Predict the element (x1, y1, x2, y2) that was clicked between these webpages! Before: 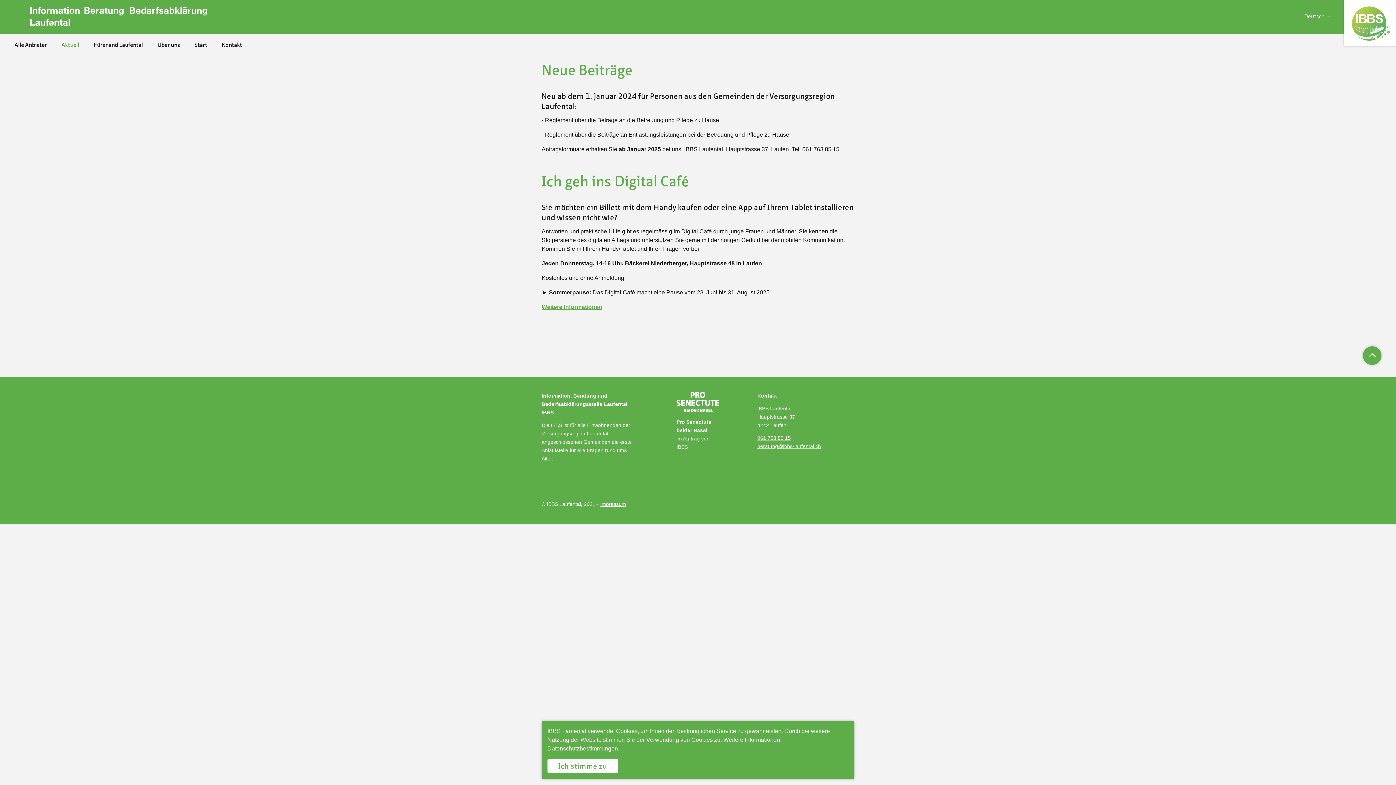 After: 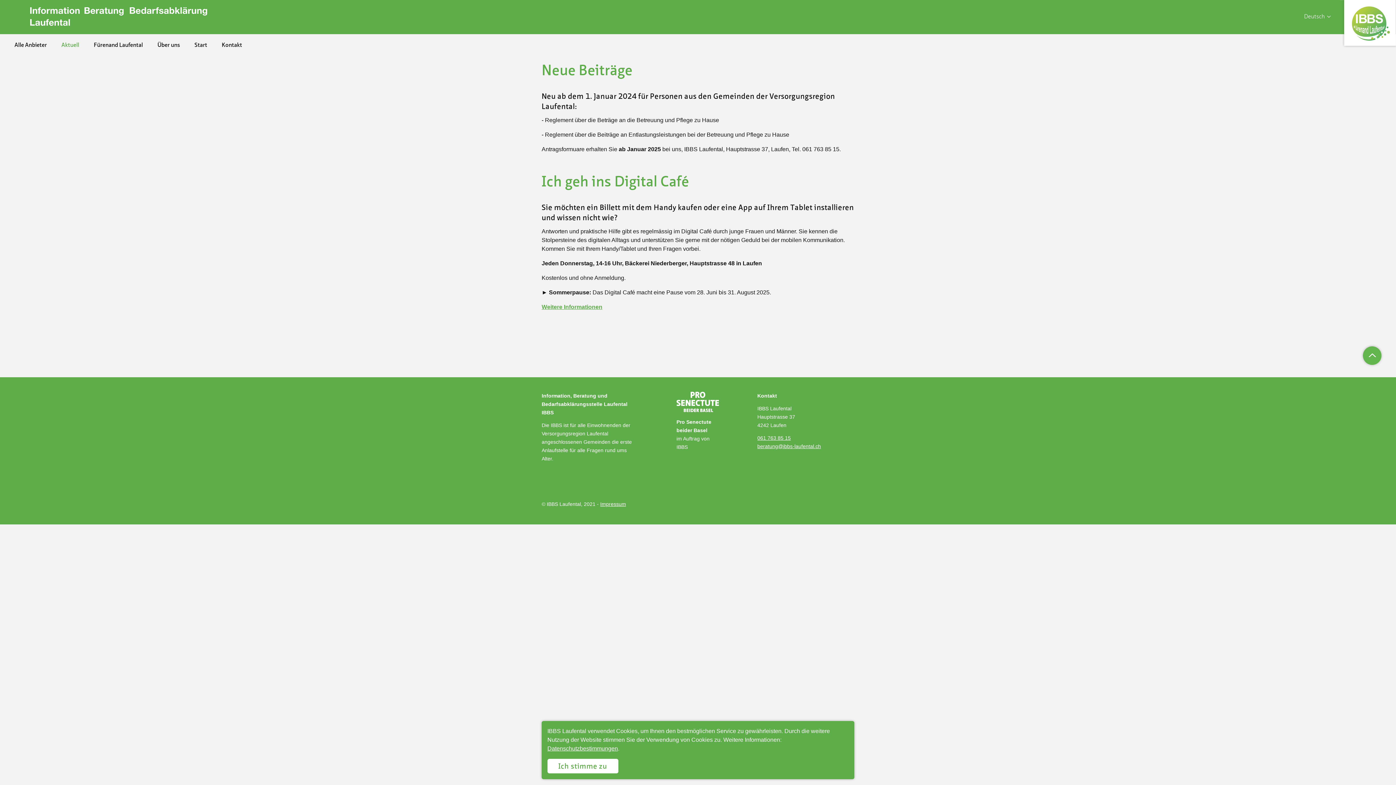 Action: bbox: (1363, 346, 1381, 365)